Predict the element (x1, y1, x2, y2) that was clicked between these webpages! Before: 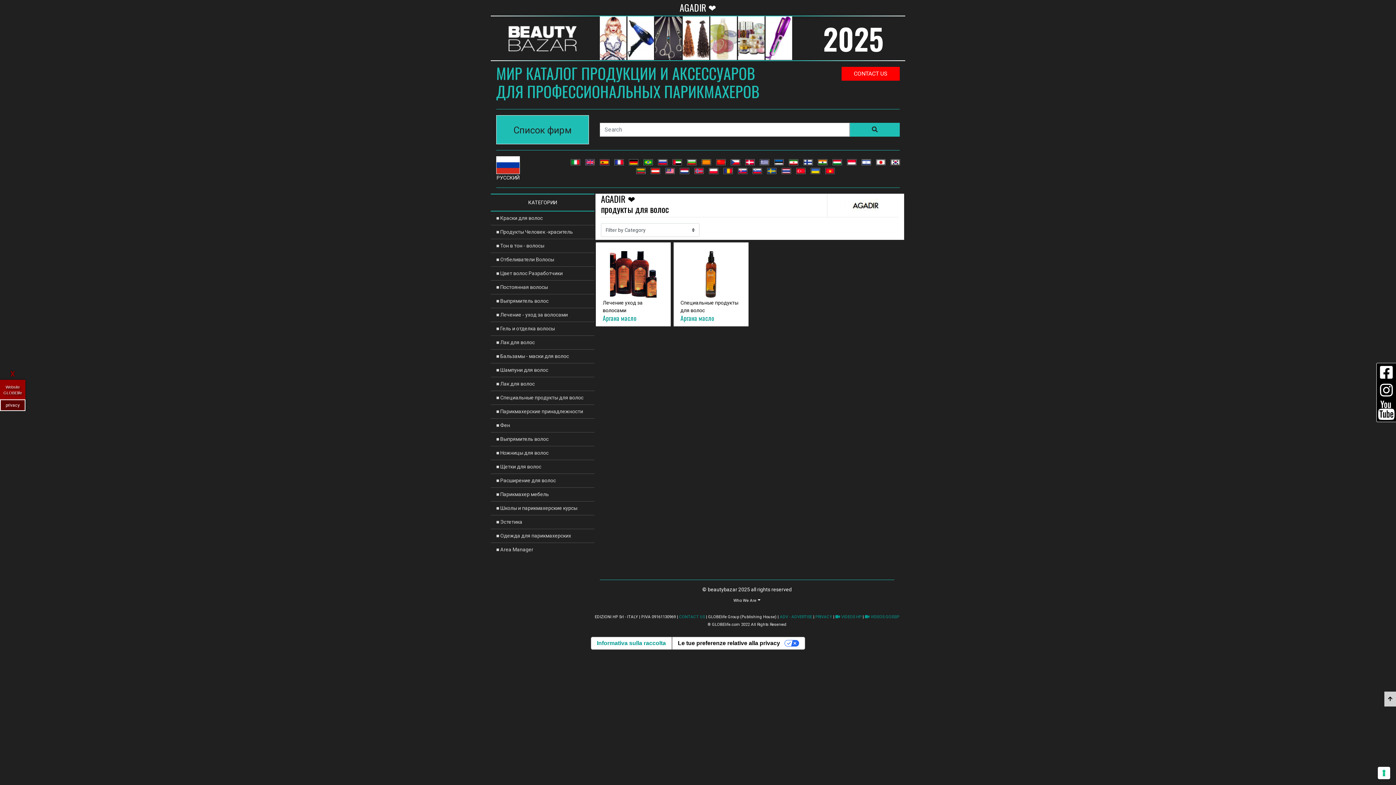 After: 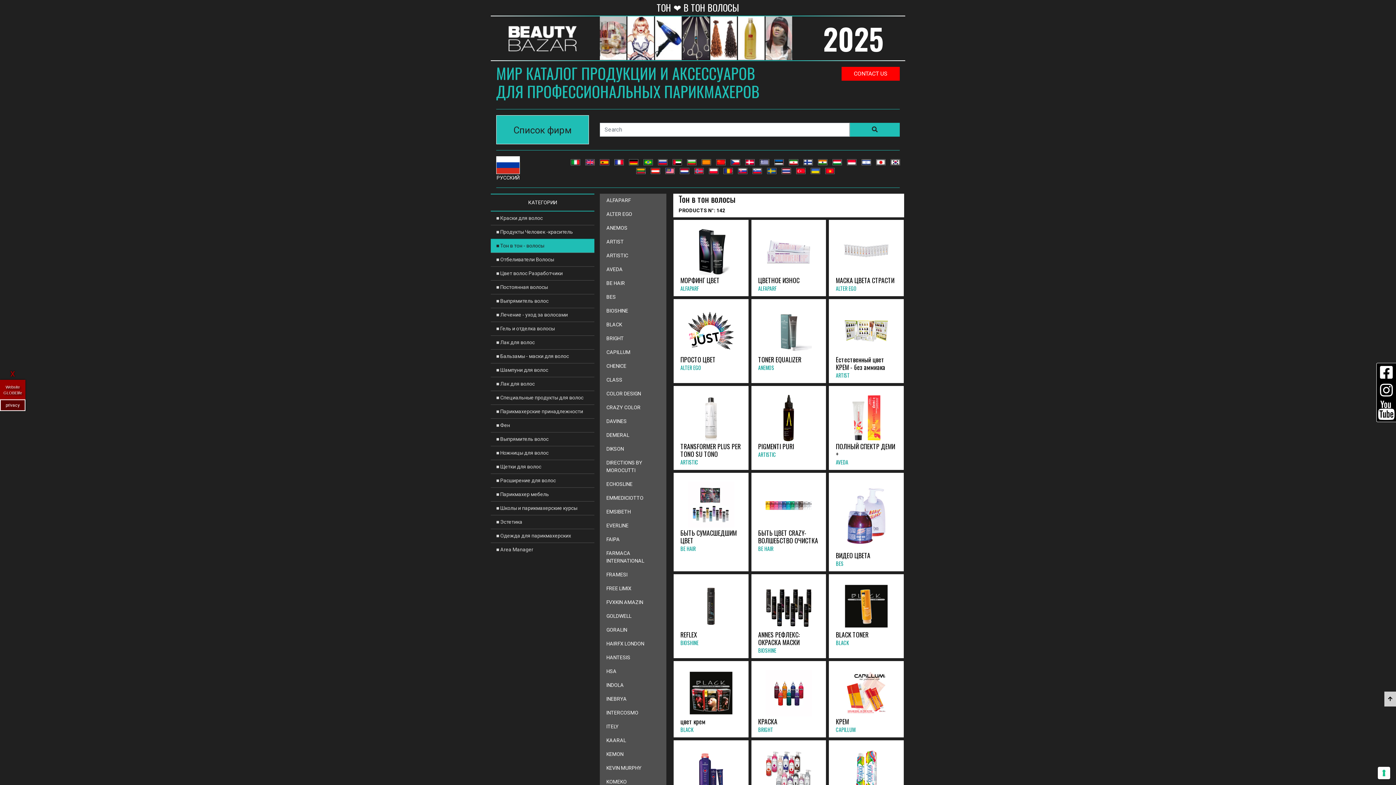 Action: label: ■ Тон в тон - волосы bbox: (490, 239, 594, 253)